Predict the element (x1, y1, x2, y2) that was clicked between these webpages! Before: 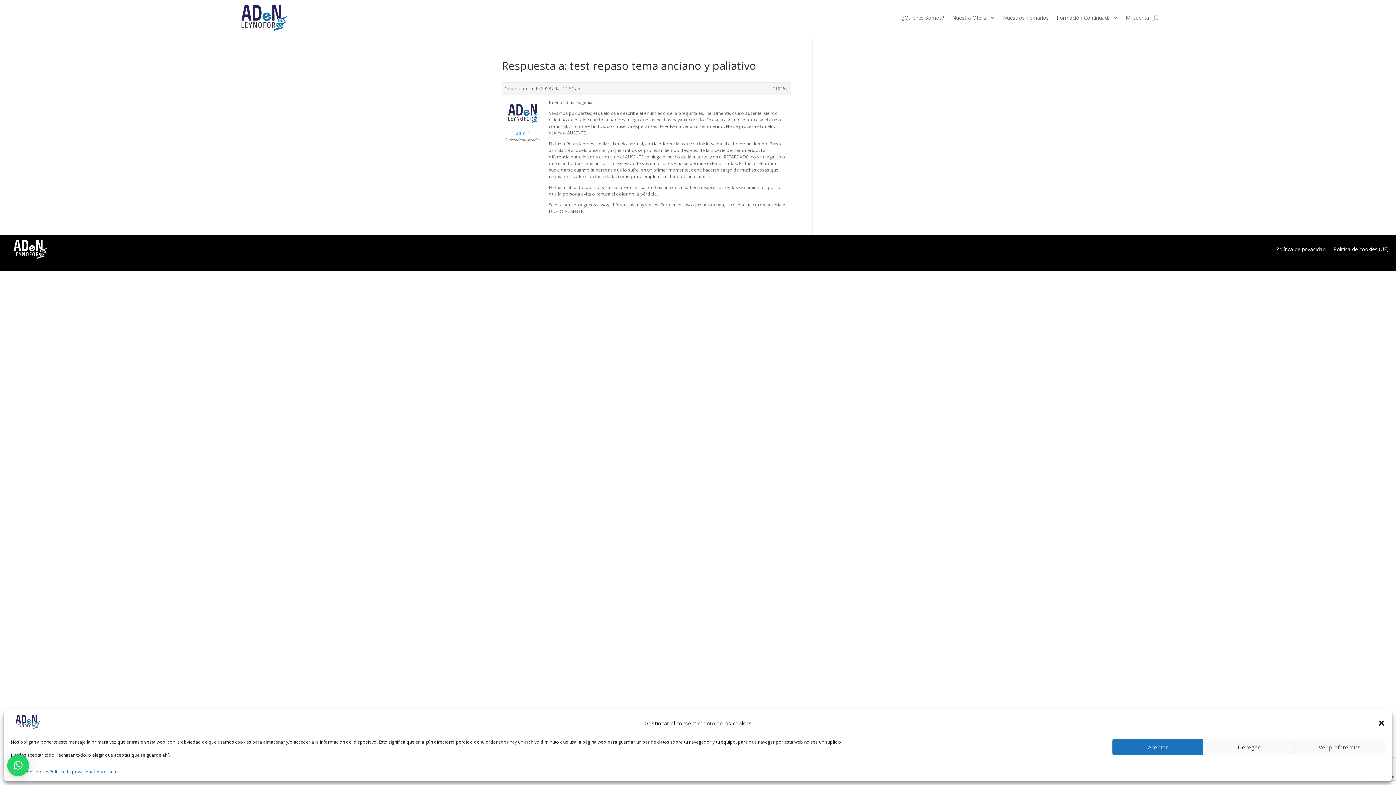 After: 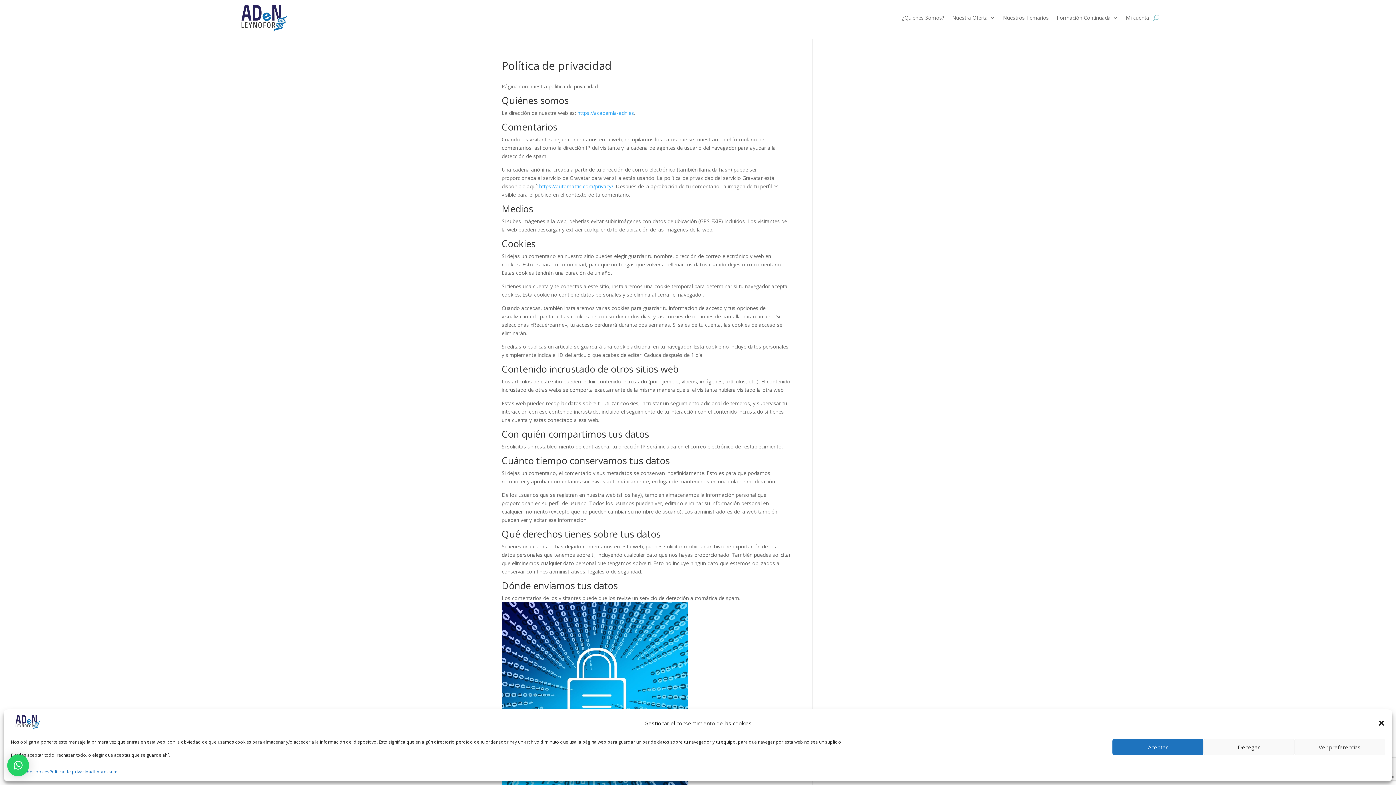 Action: label: Política de privacidad bbox: (49, 768, 94, 776)